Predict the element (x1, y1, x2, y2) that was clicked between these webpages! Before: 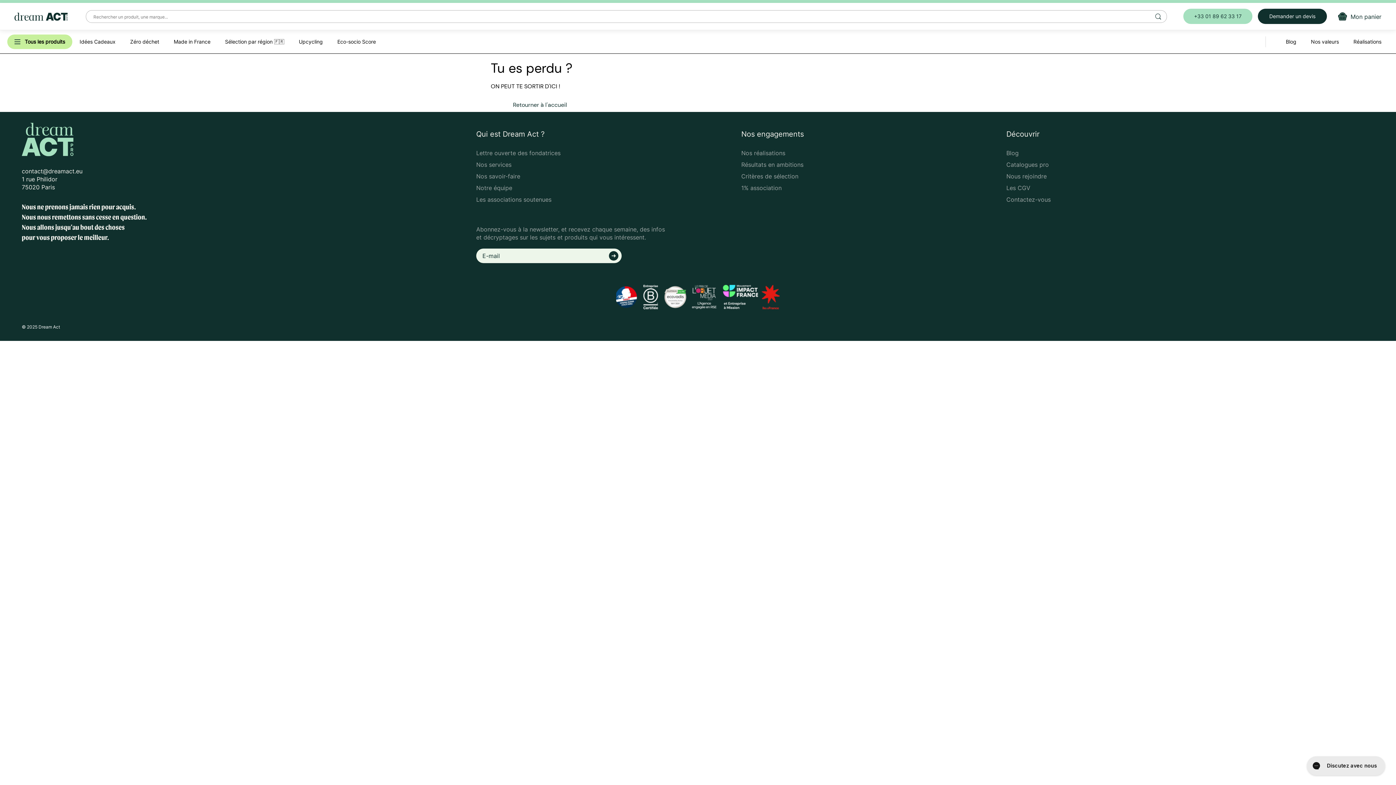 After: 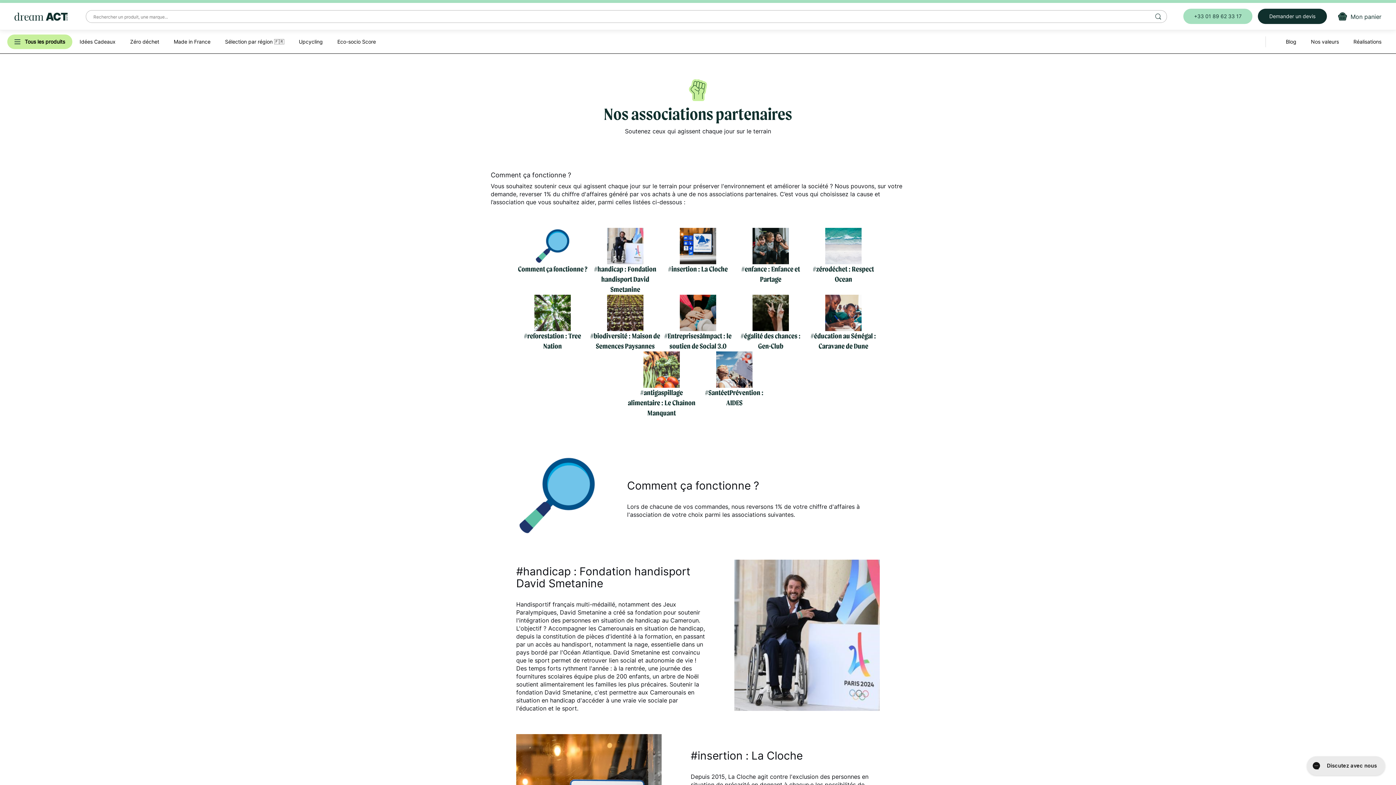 Action: label: Les associations soutenues bbox: (476, 195, 551, 203)